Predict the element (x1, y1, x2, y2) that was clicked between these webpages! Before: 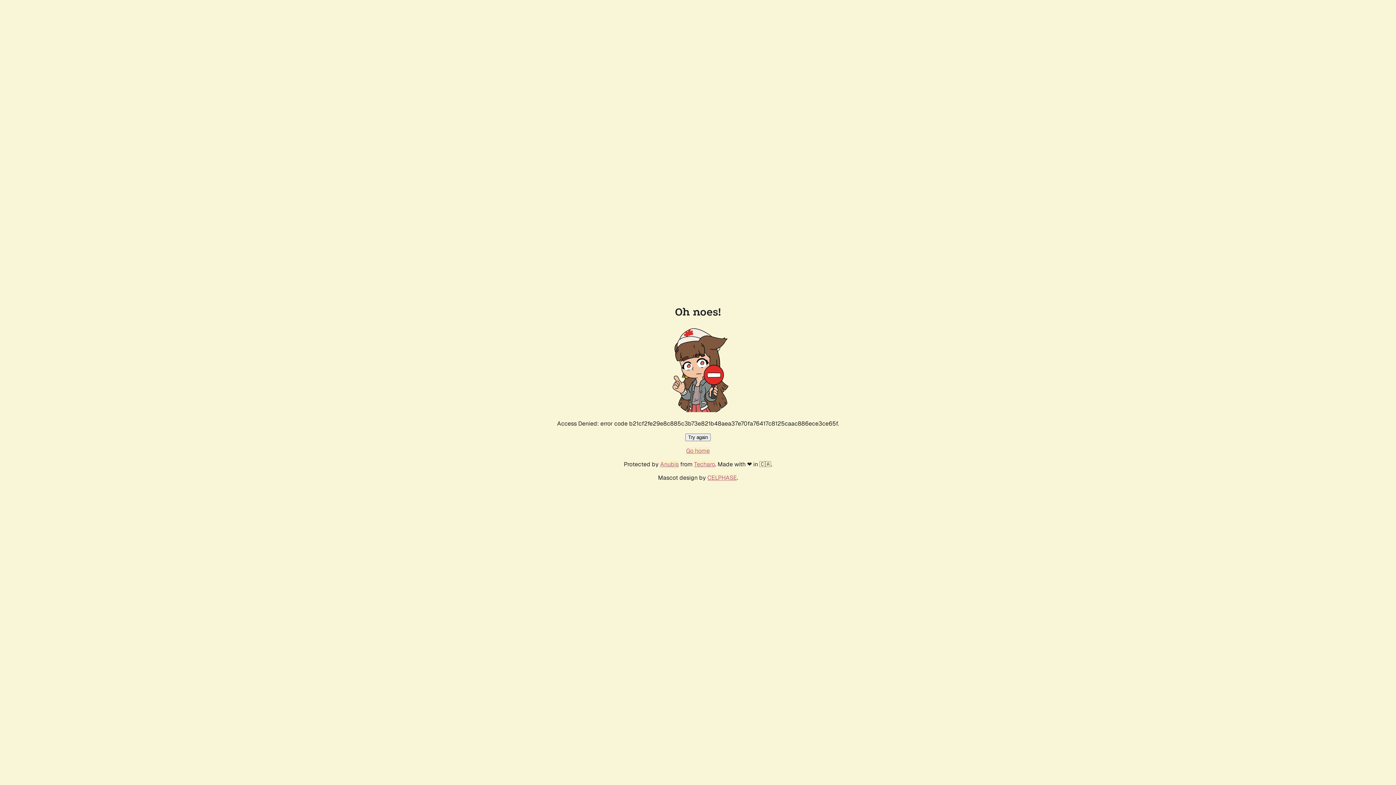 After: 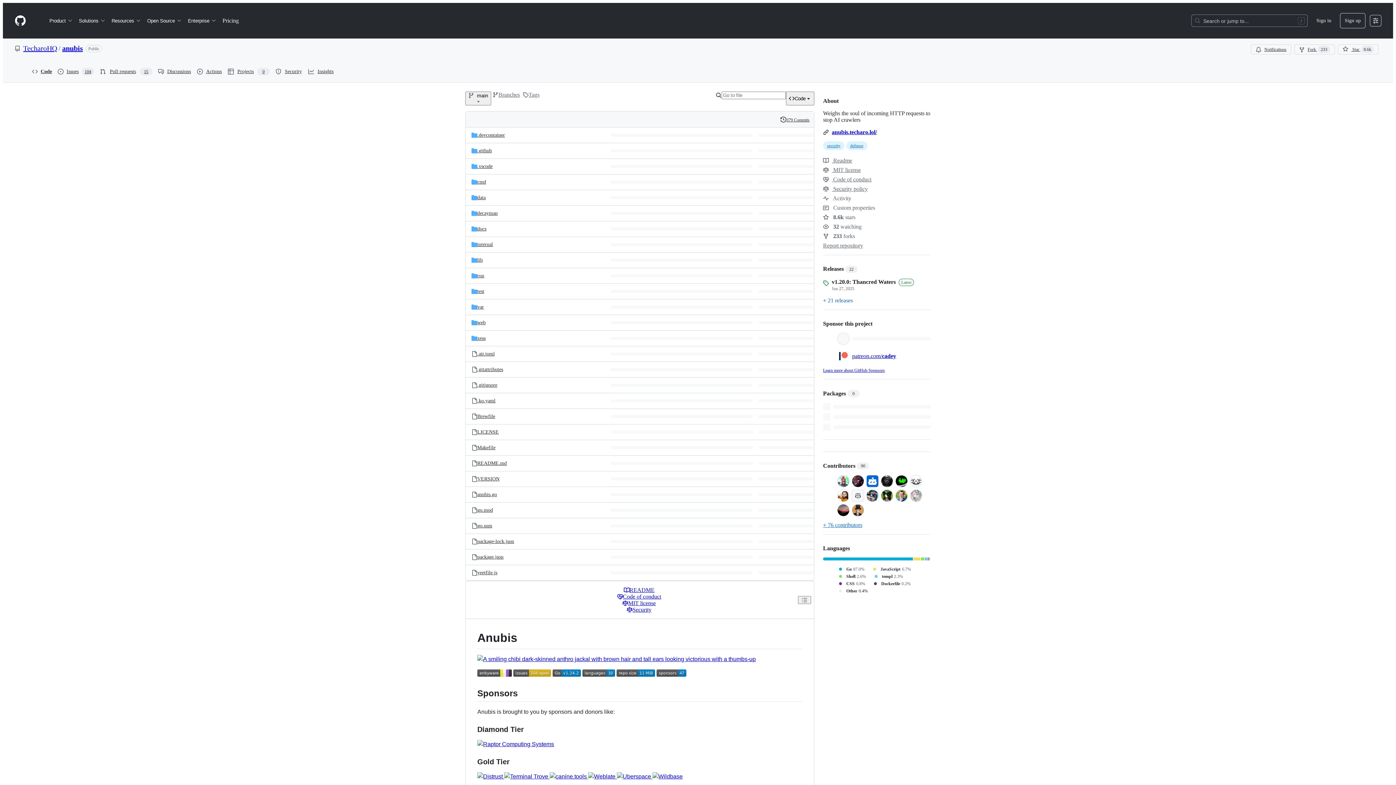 Action: bbox: (660, 460, 678, 468) label: Anubis